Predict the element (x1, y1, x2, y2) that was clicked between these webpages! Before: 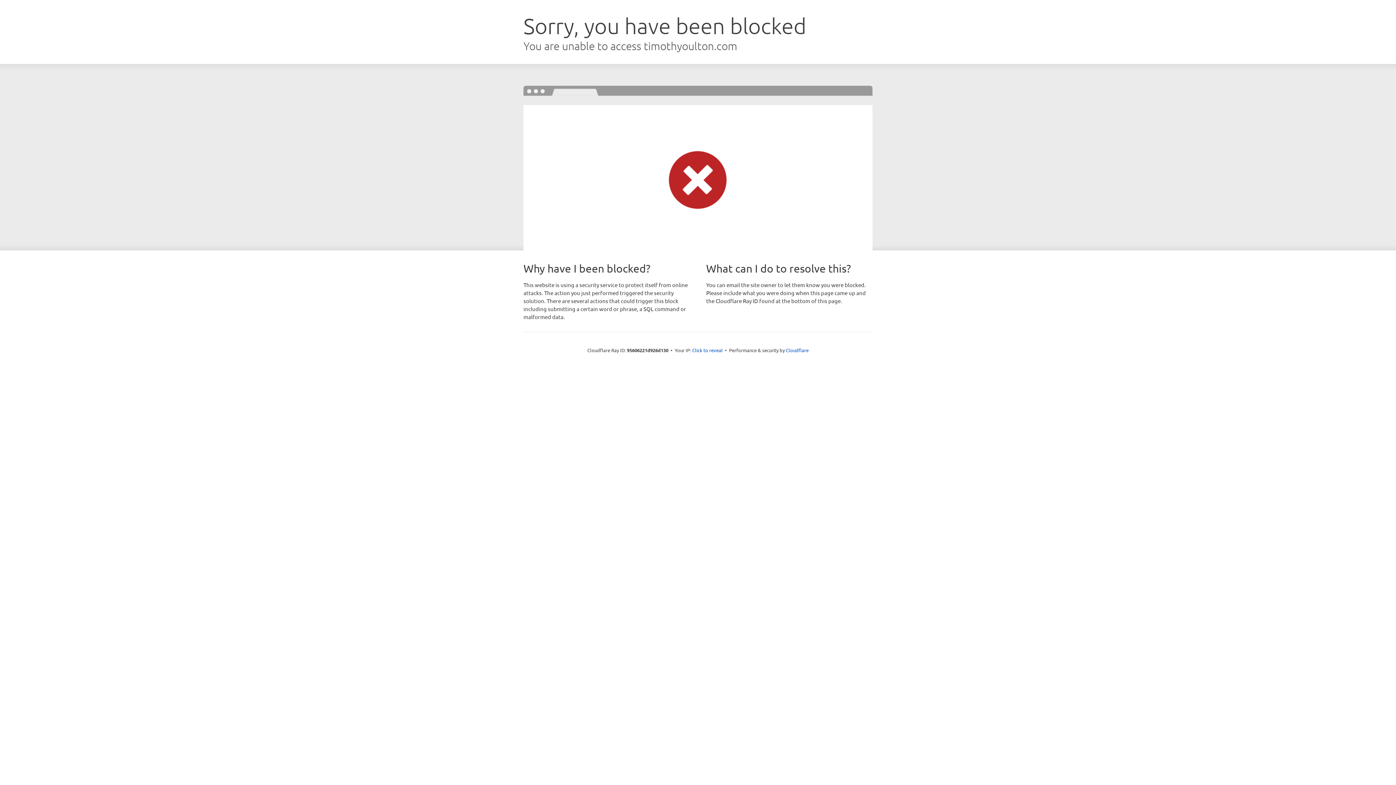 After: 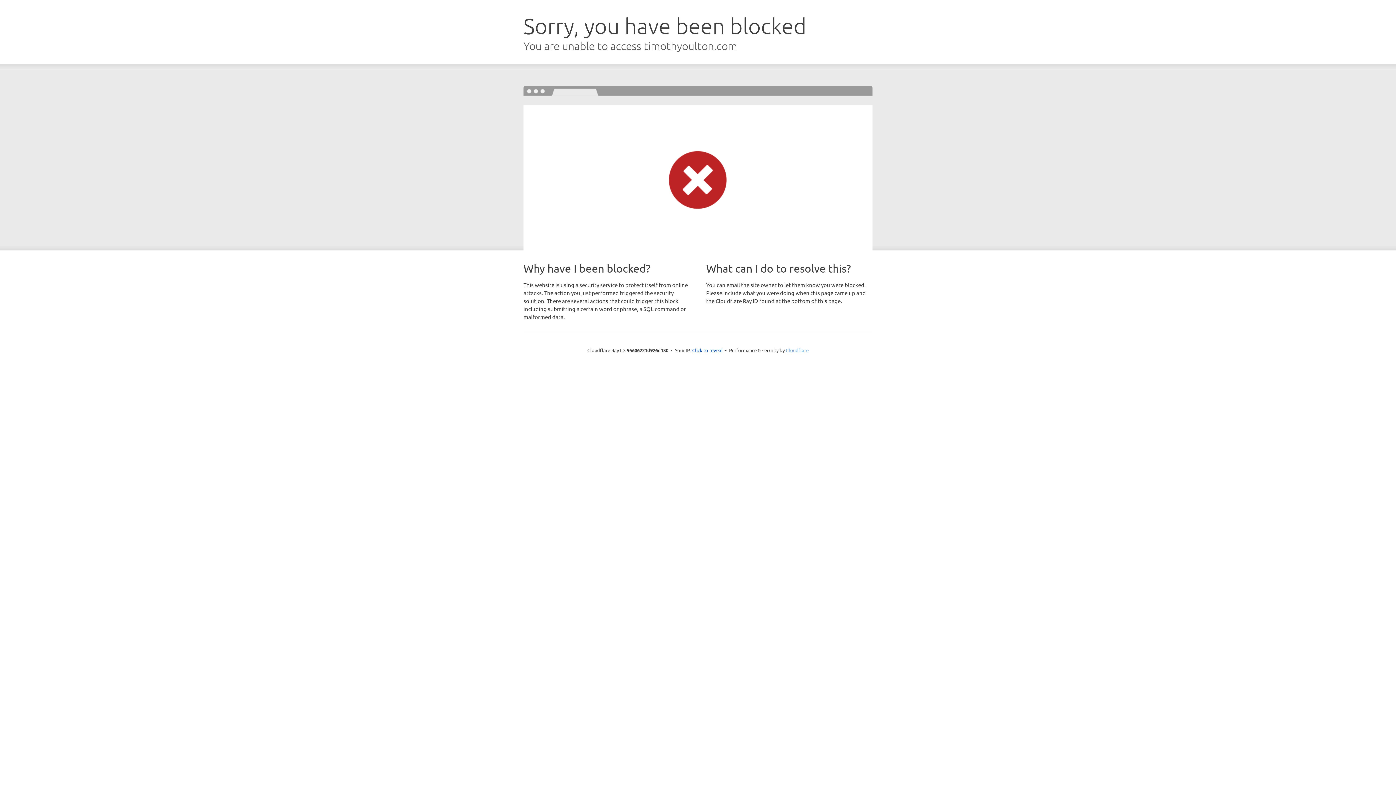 Action: label: Cloudflare bbox: (786, 347, 808, 353)